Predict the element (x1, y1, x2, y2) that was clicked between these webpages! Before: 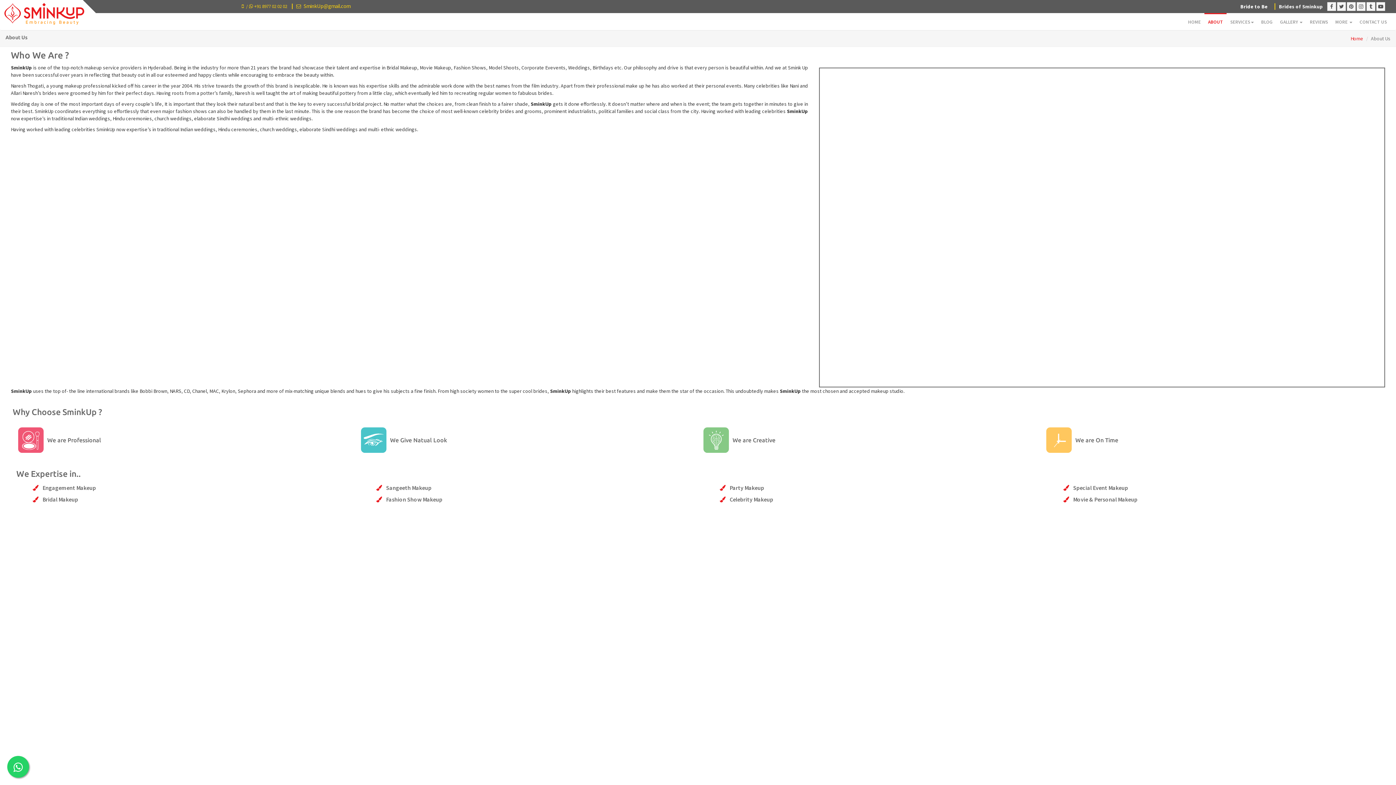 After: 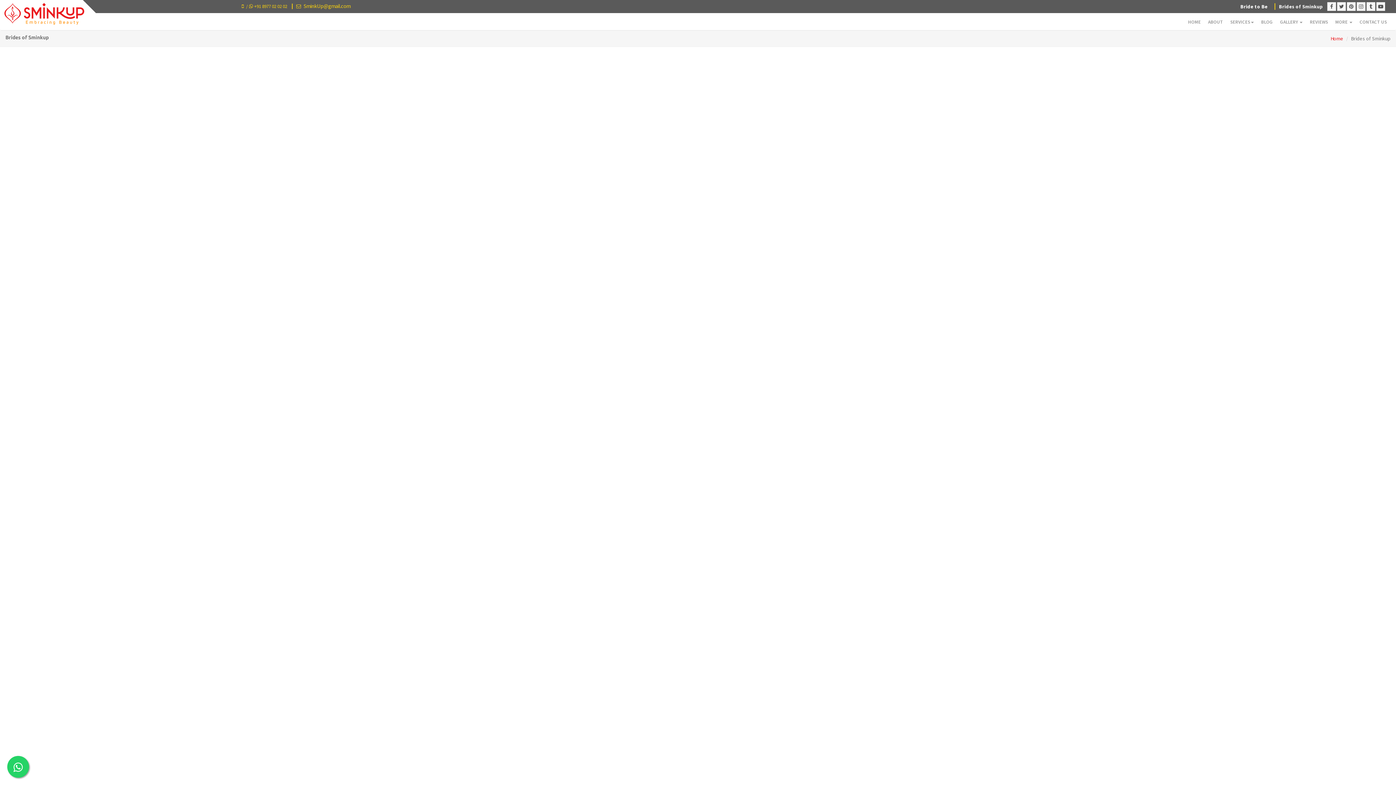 Action: bbox: (1279, 3, 1323, 9) label: Brides of Sminkup